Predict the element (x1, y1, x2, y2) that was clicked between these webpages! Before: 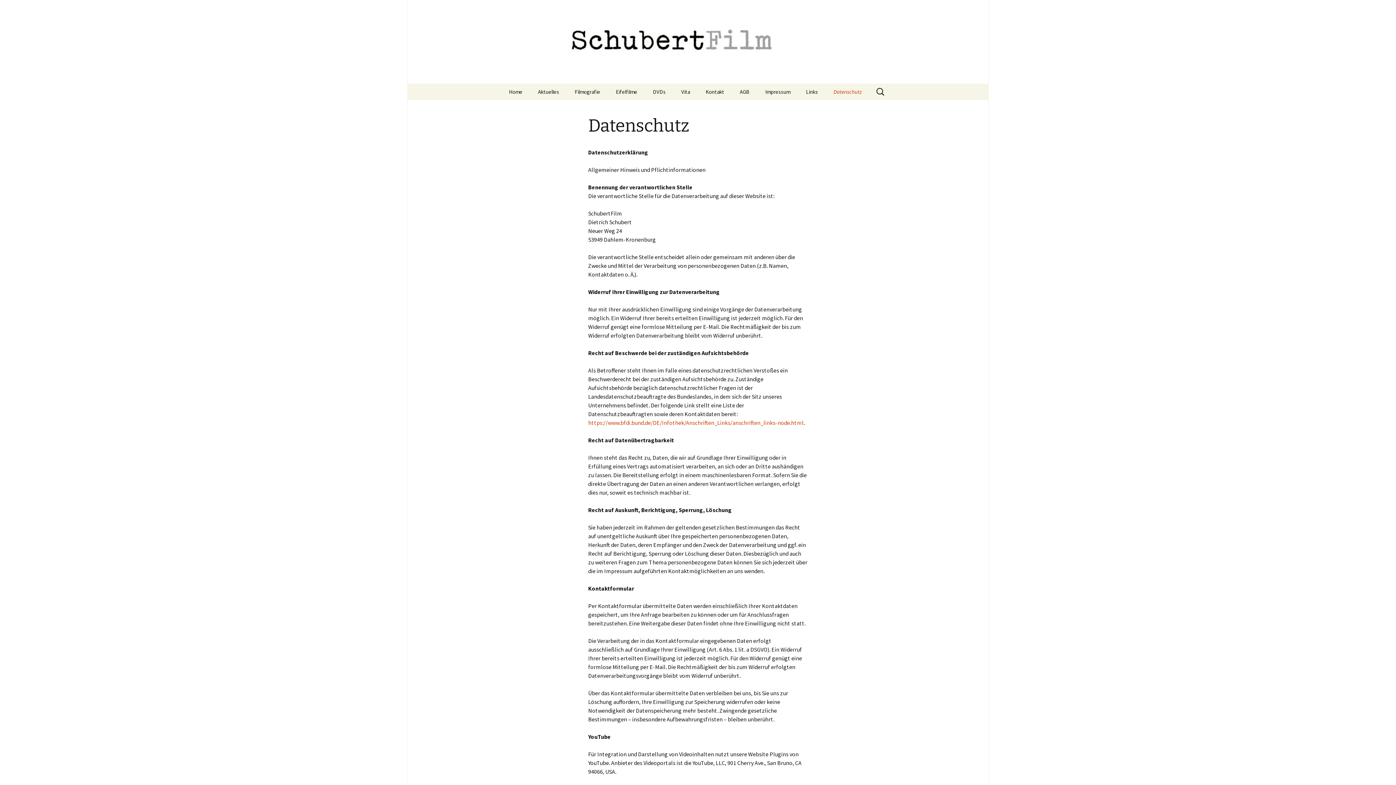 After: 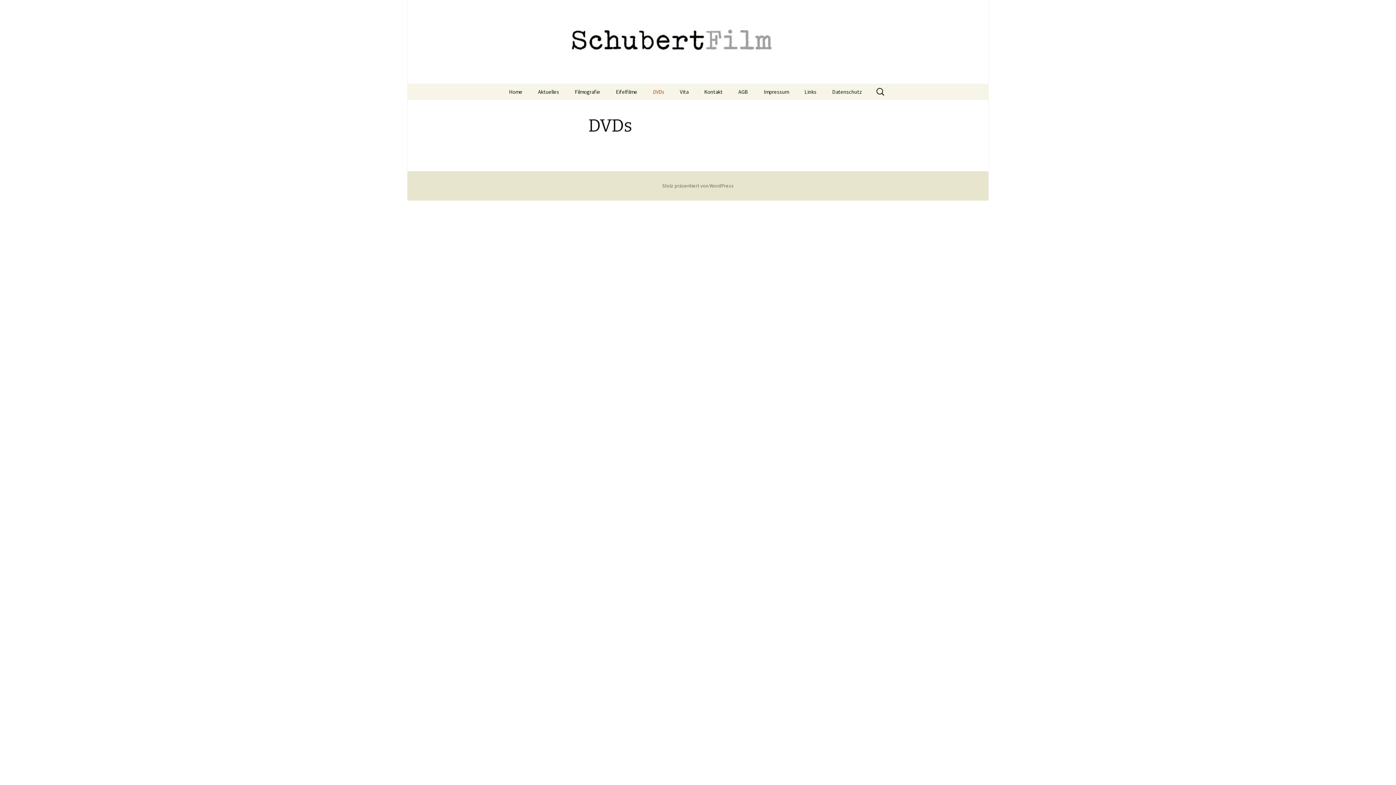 Action: bbox: (645, 83, 673, 100) label: DVDs